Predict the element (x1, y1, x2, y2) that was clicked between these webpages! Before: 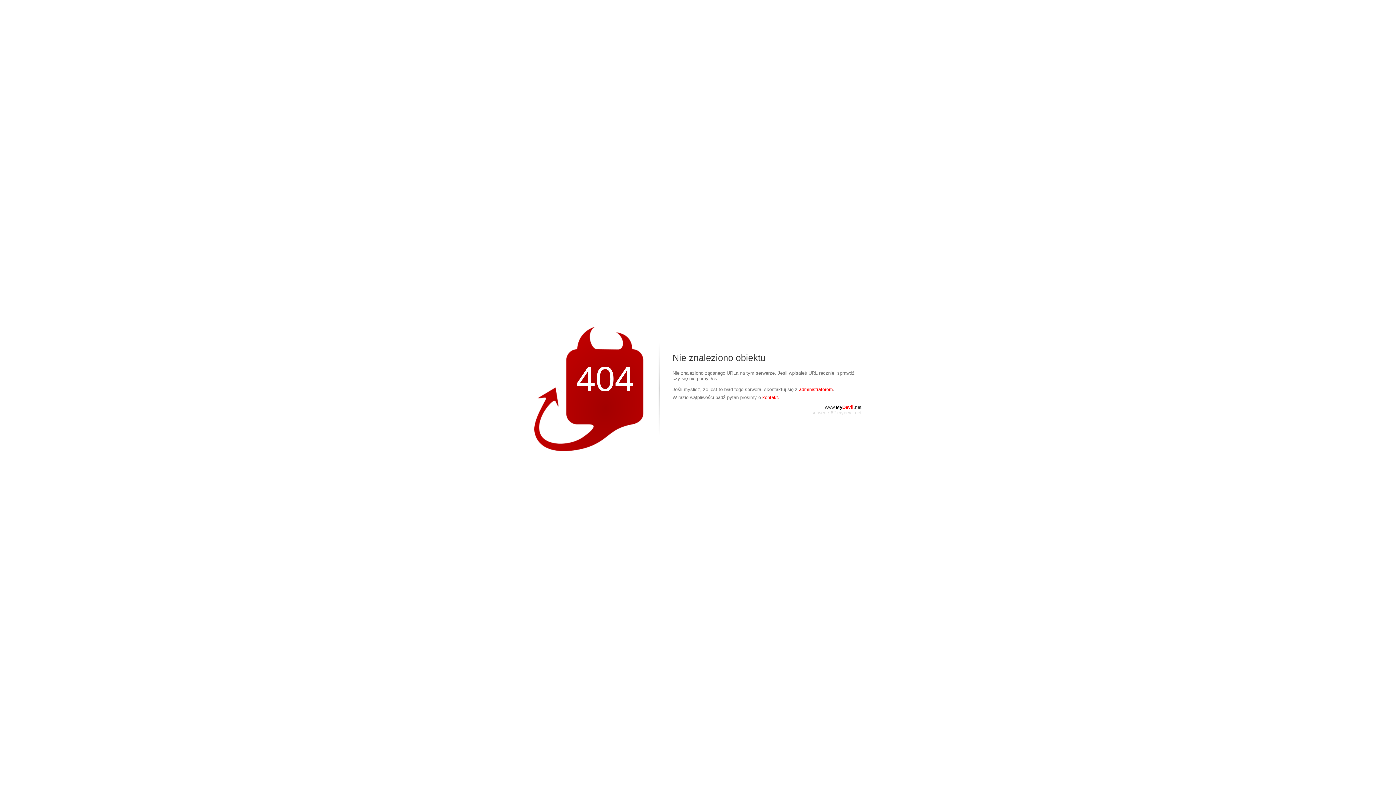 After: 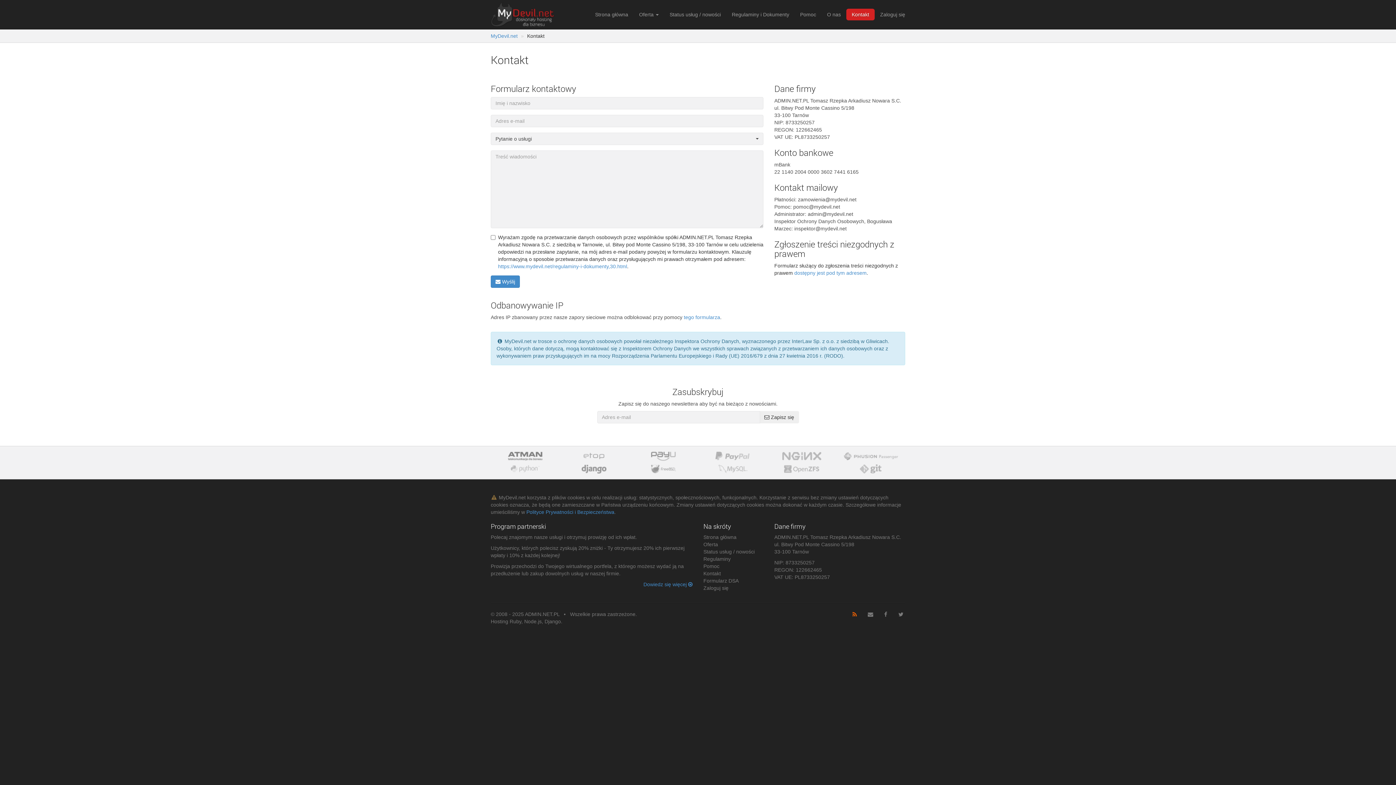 Action: label: kontakt. bbox: (762, 394, 779, 400)